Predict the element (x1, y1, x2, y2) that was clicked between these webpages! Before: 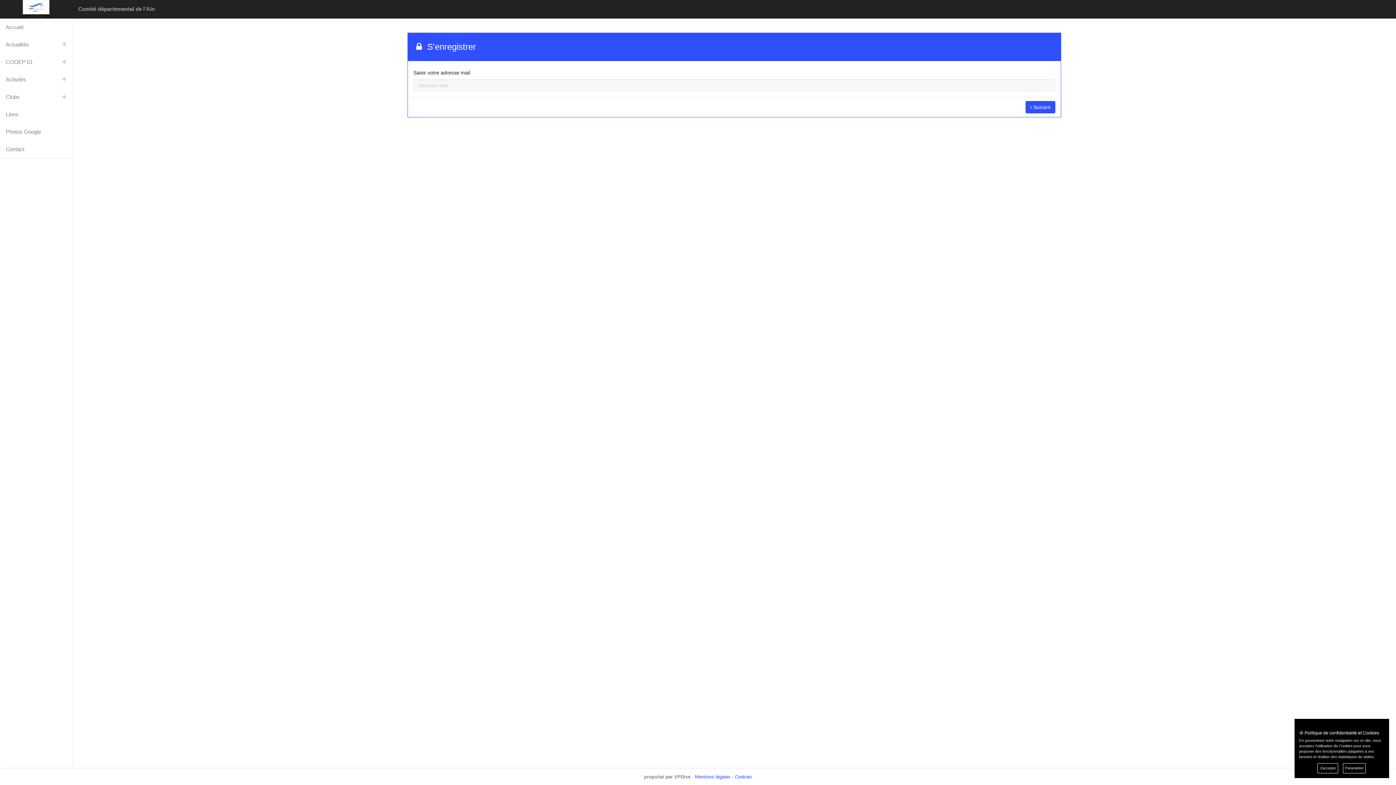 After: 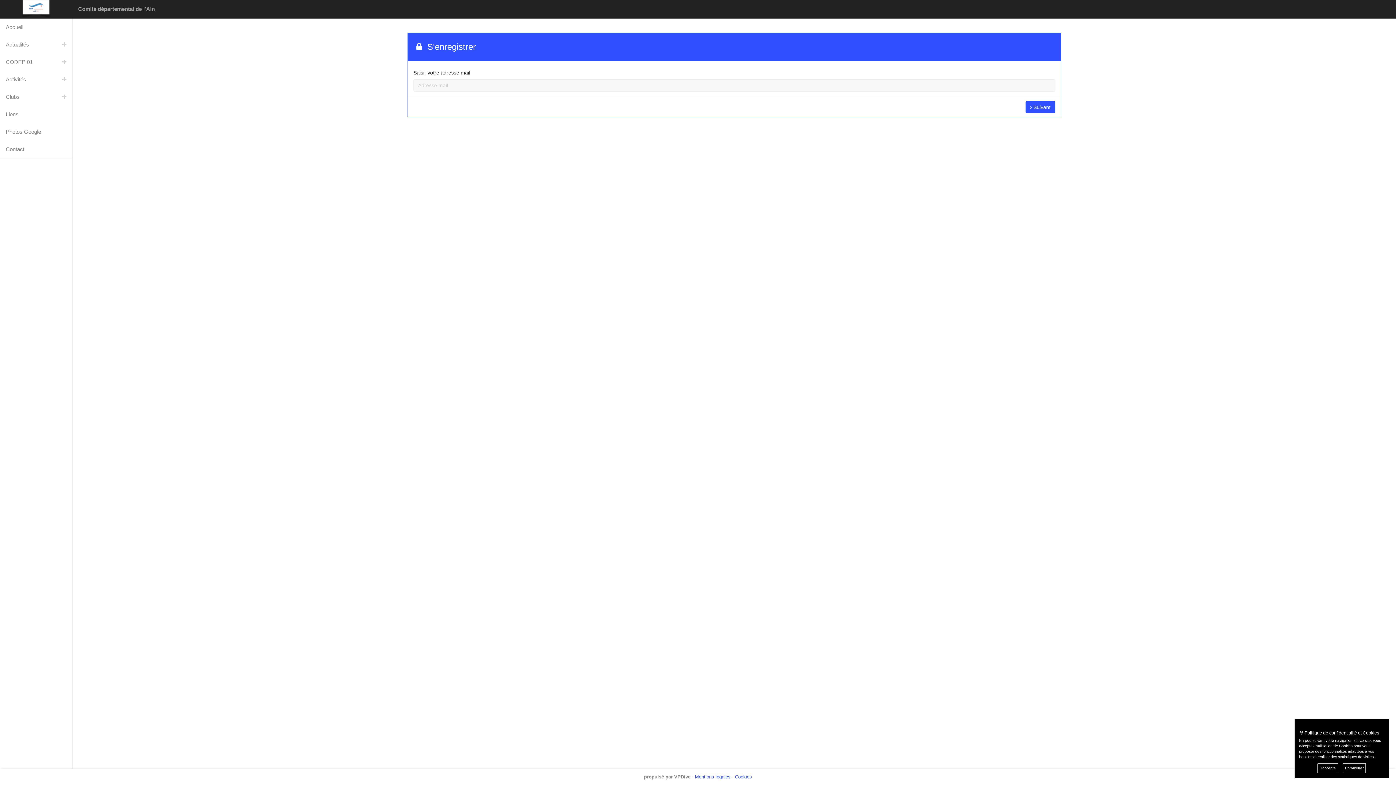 Action: bbox: (674, 774, 690, 780) label: VPDive